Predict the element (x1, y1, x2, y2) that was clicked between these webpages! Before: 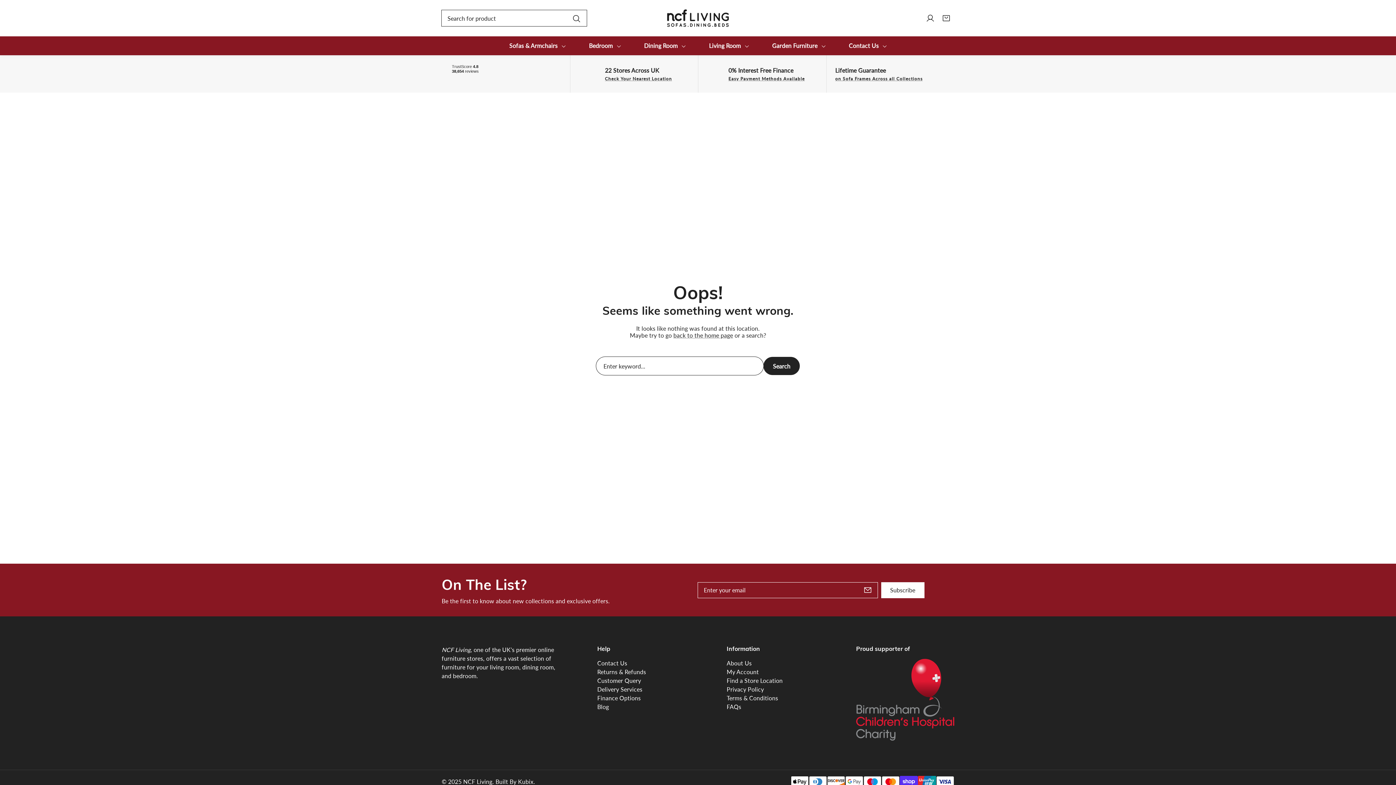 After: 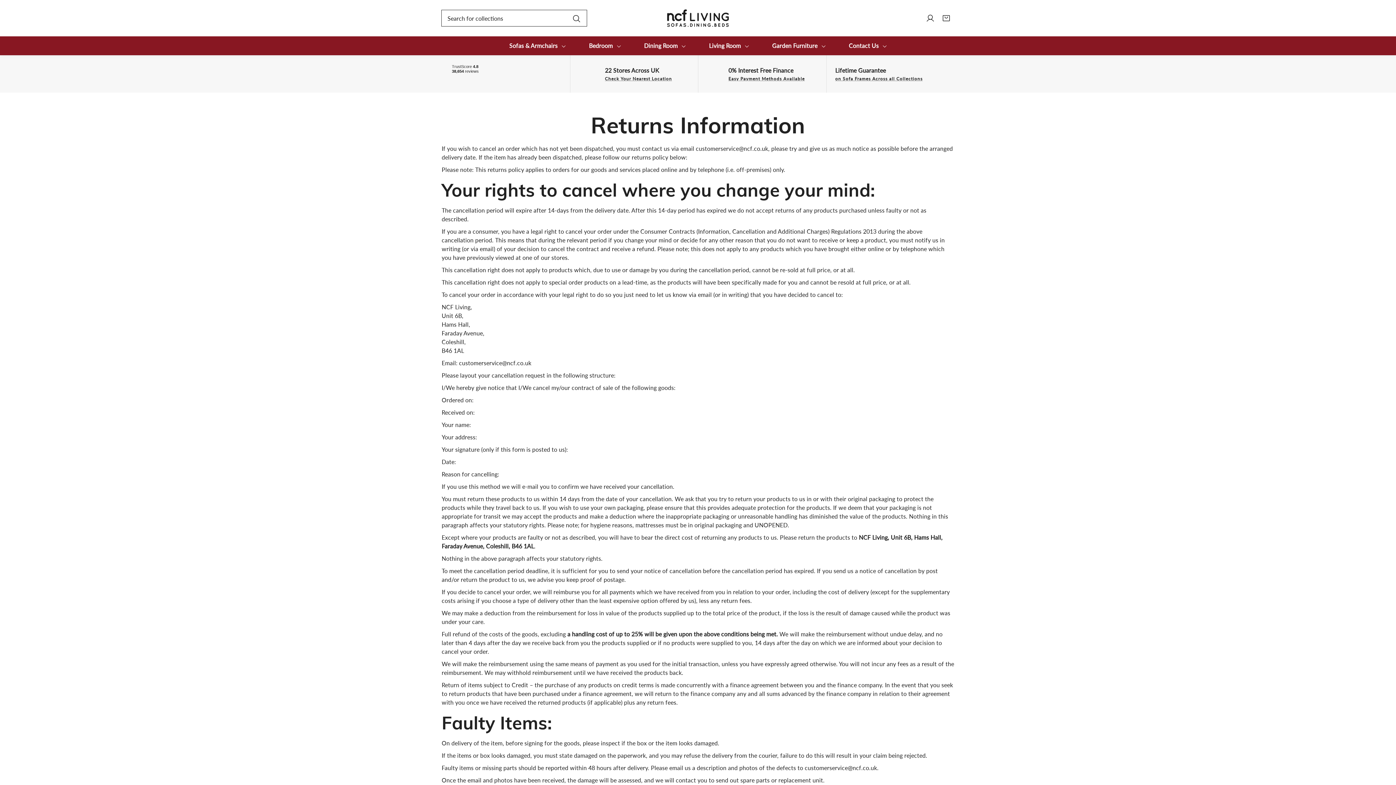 Action: label: Link bbox: (597, 668, 646, 675)